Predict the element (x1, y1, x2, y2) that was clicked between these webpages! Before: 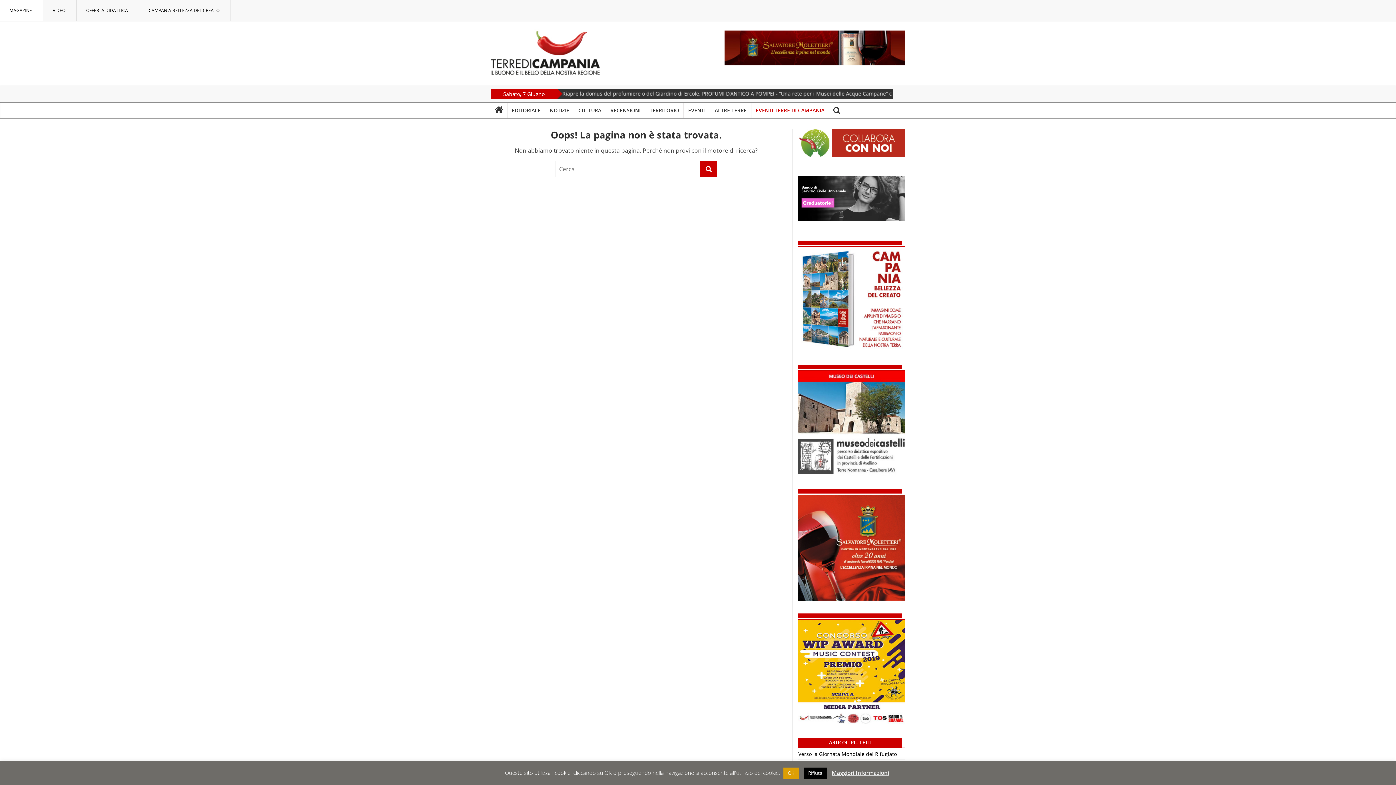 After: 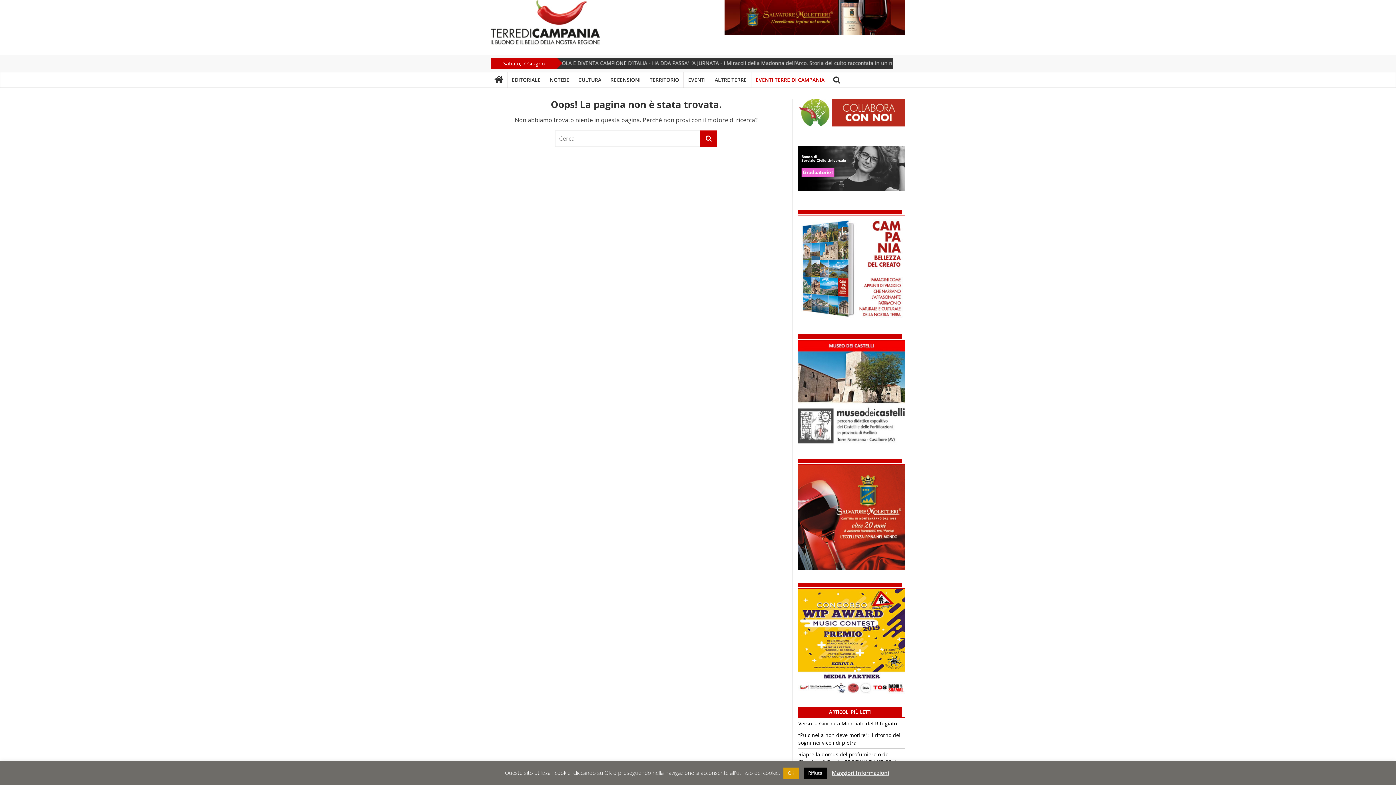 Action: bbox: (724, 30, 905, 65)